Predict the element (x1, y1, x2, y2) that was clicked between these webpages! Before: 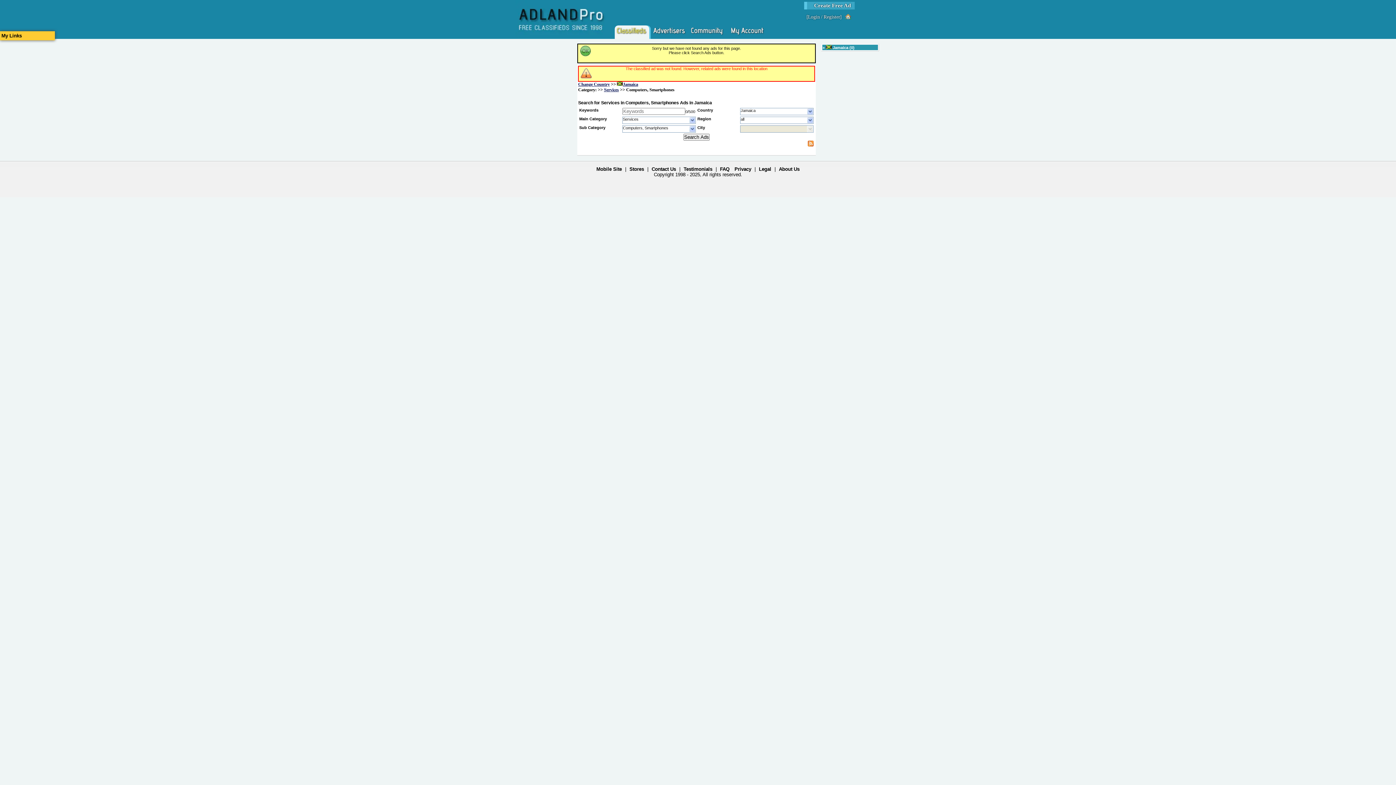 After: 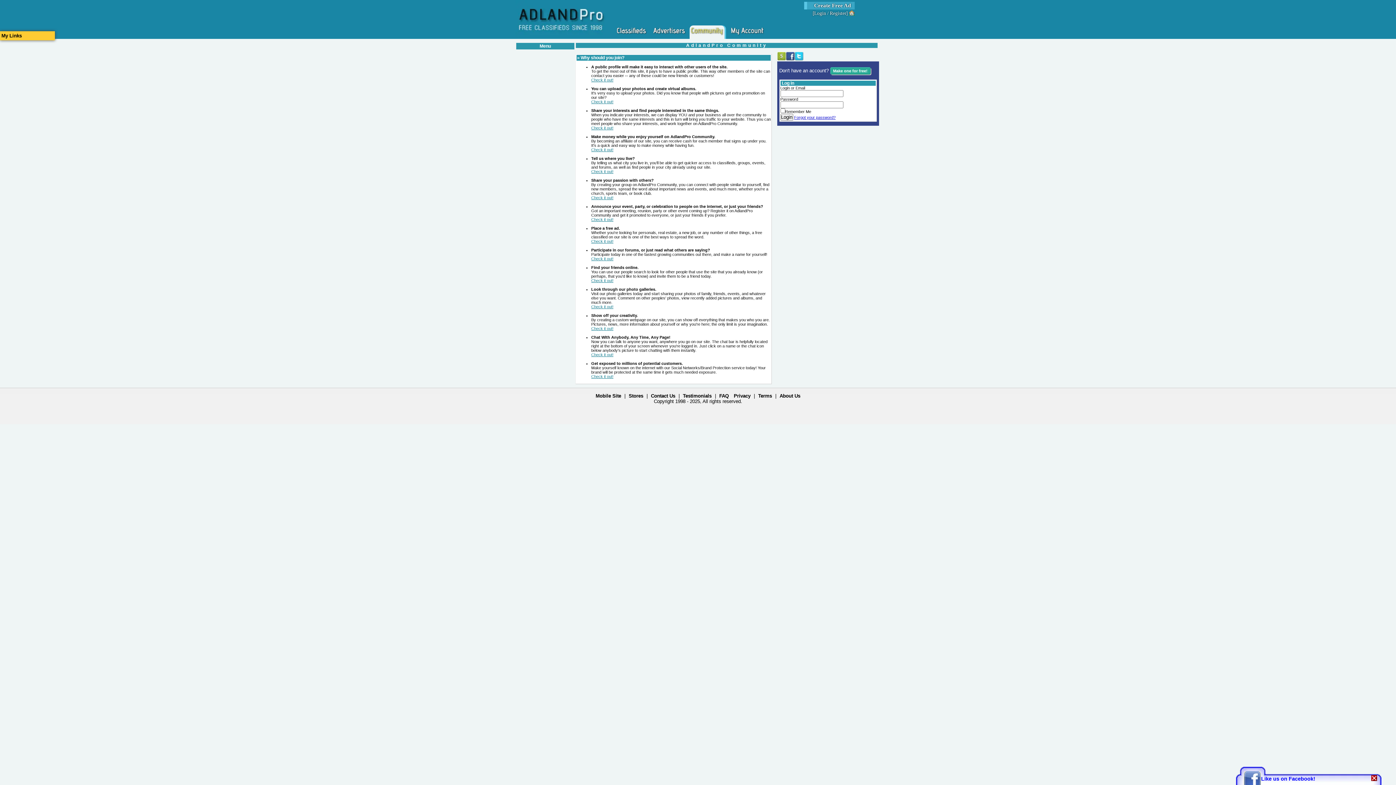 Action: bbox: (689, 25, 724, 36)